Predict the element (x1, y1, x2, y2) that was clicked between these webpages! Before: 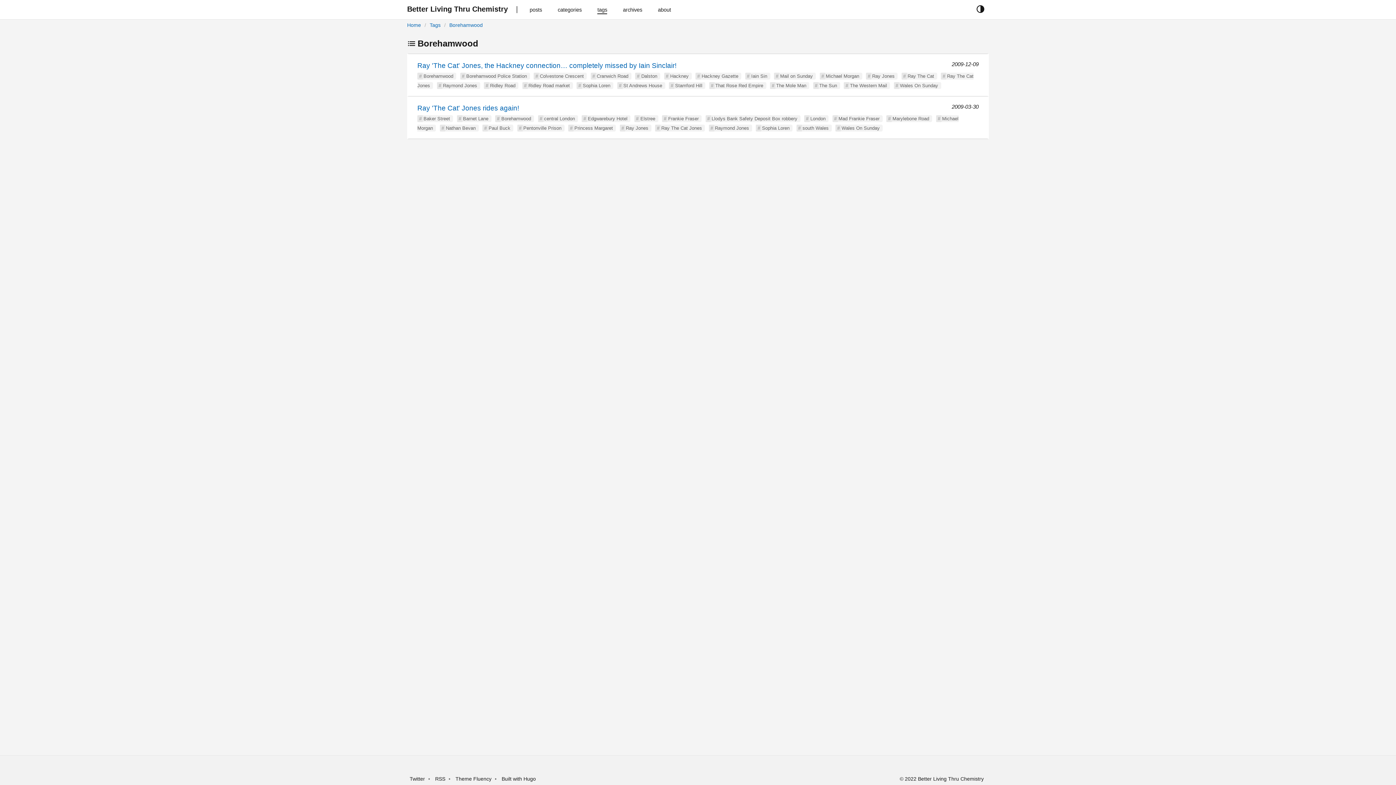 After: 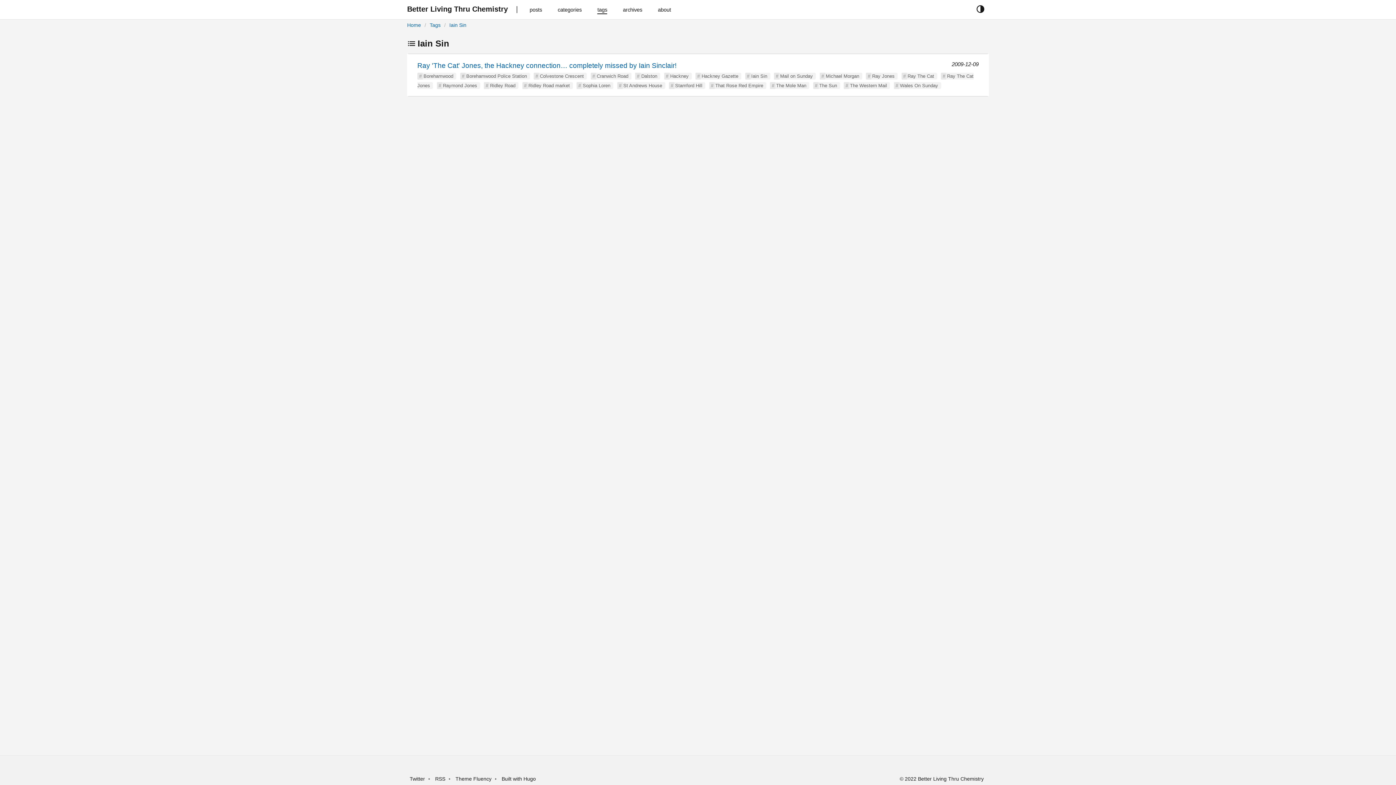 Action: label: Iain Sin bbox: (751, 73, 767, 78)